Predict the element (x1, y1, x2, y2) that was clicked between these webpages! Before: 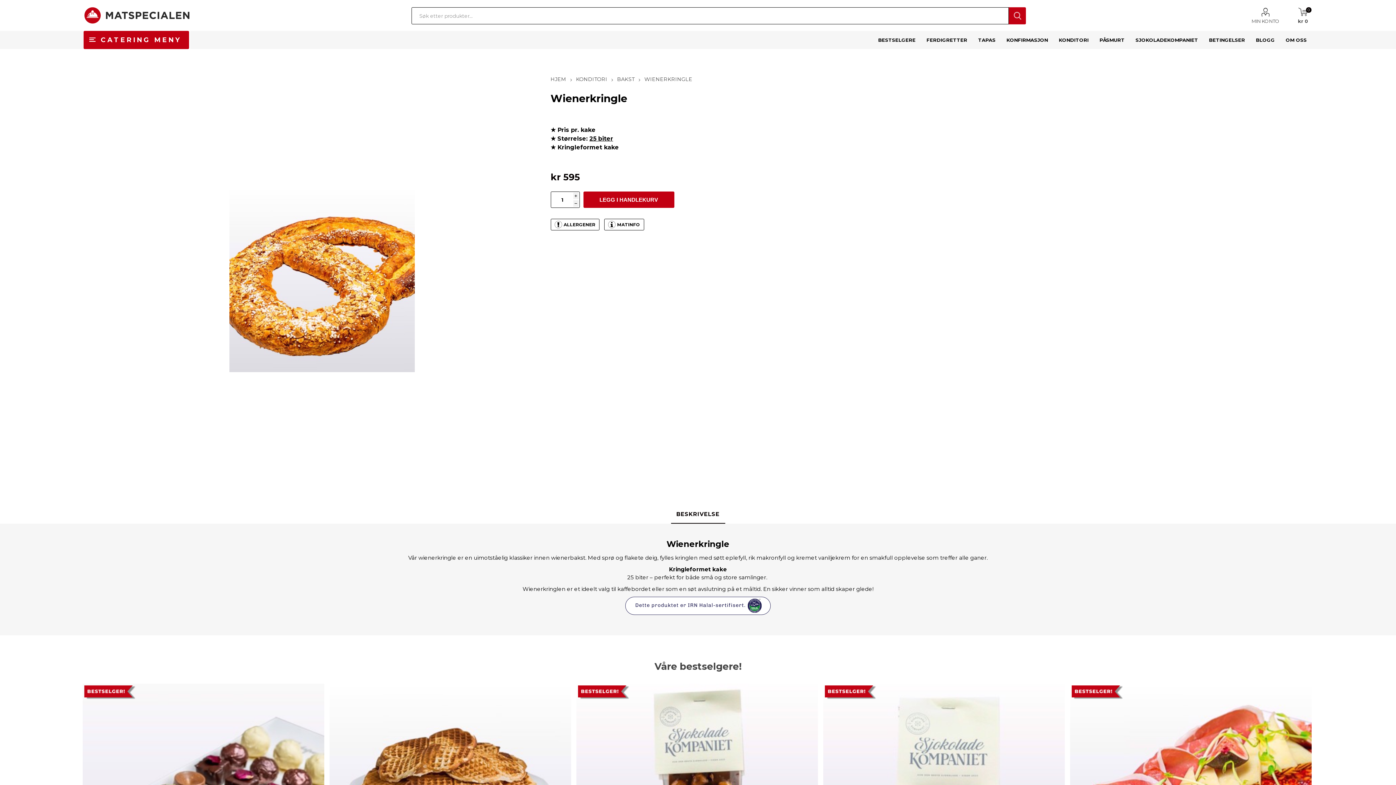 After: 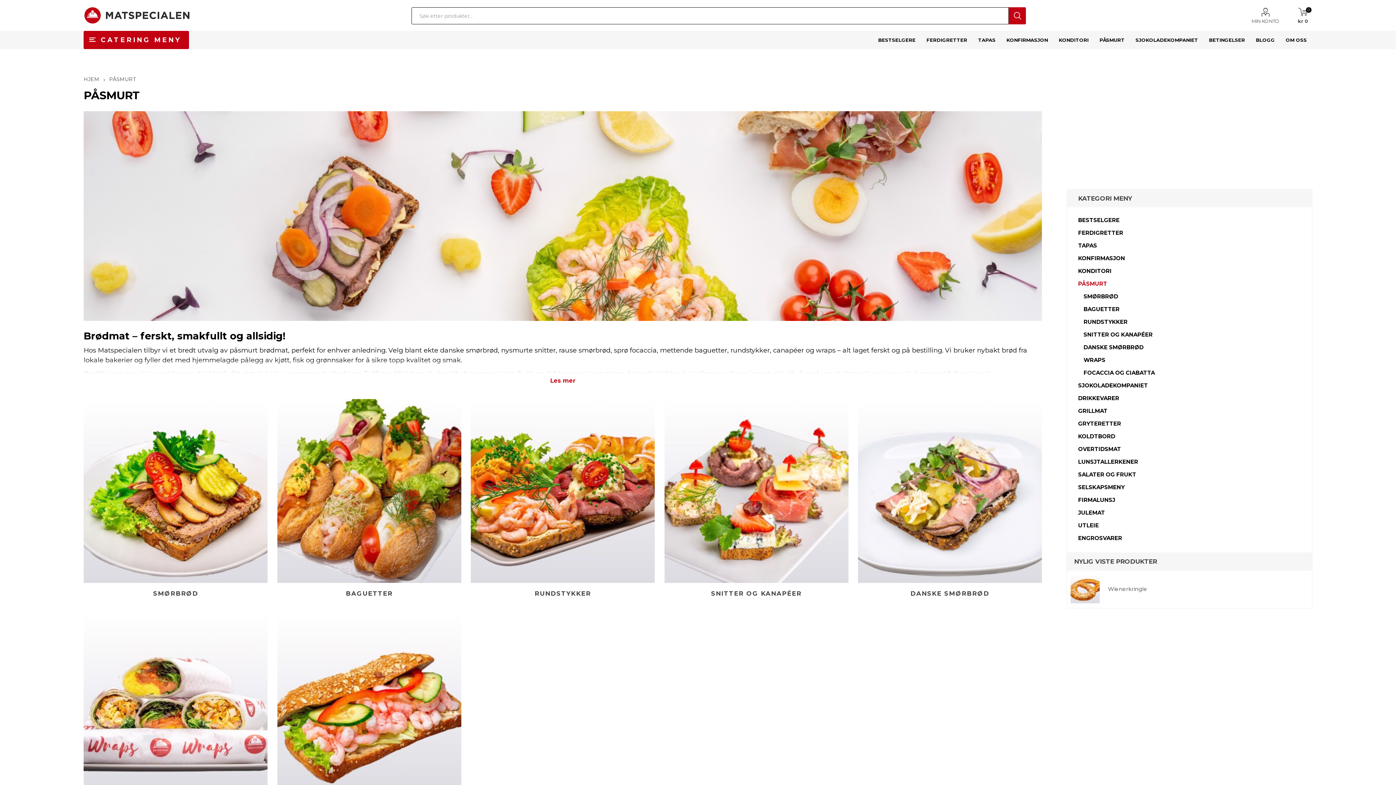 Action: label: PÅSMURT bbox: (1094, 30, 1130, 49)